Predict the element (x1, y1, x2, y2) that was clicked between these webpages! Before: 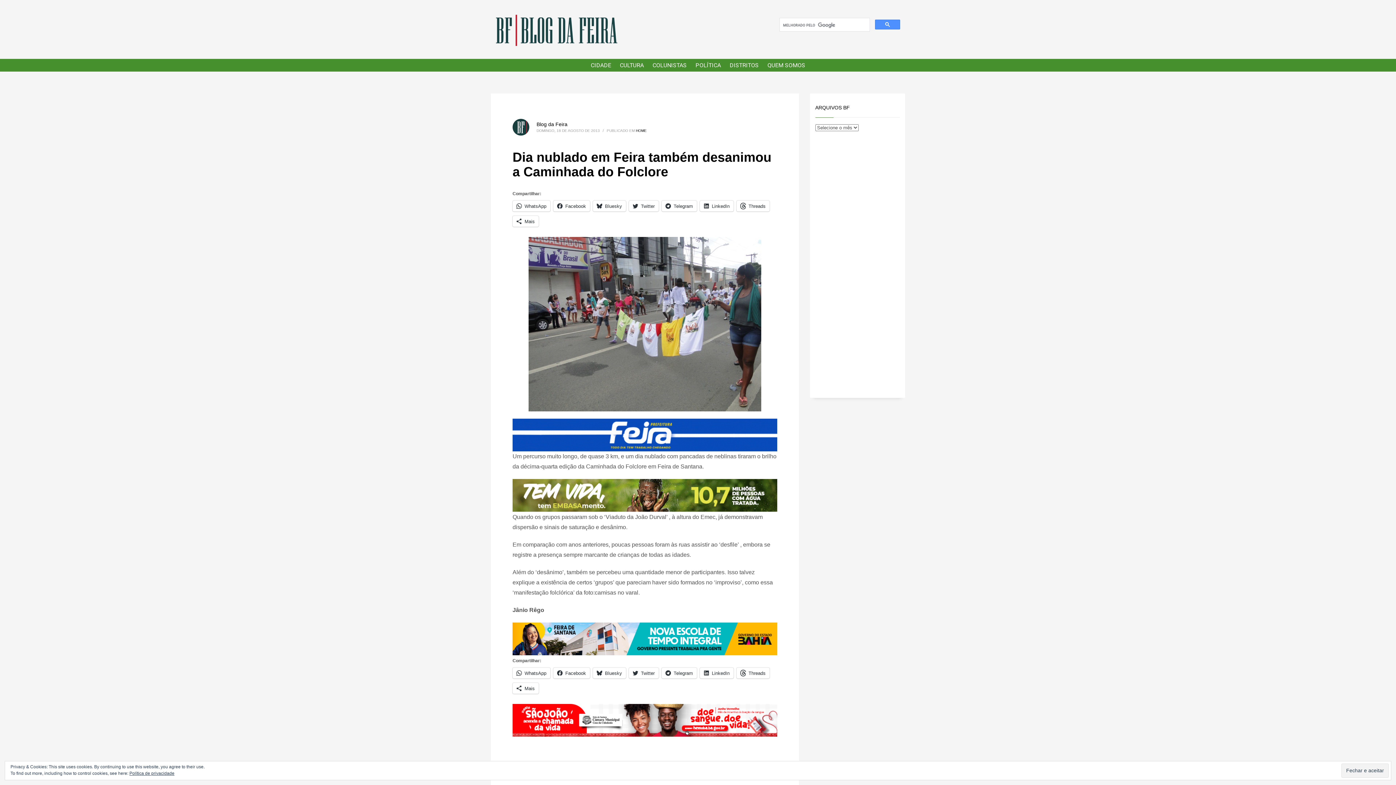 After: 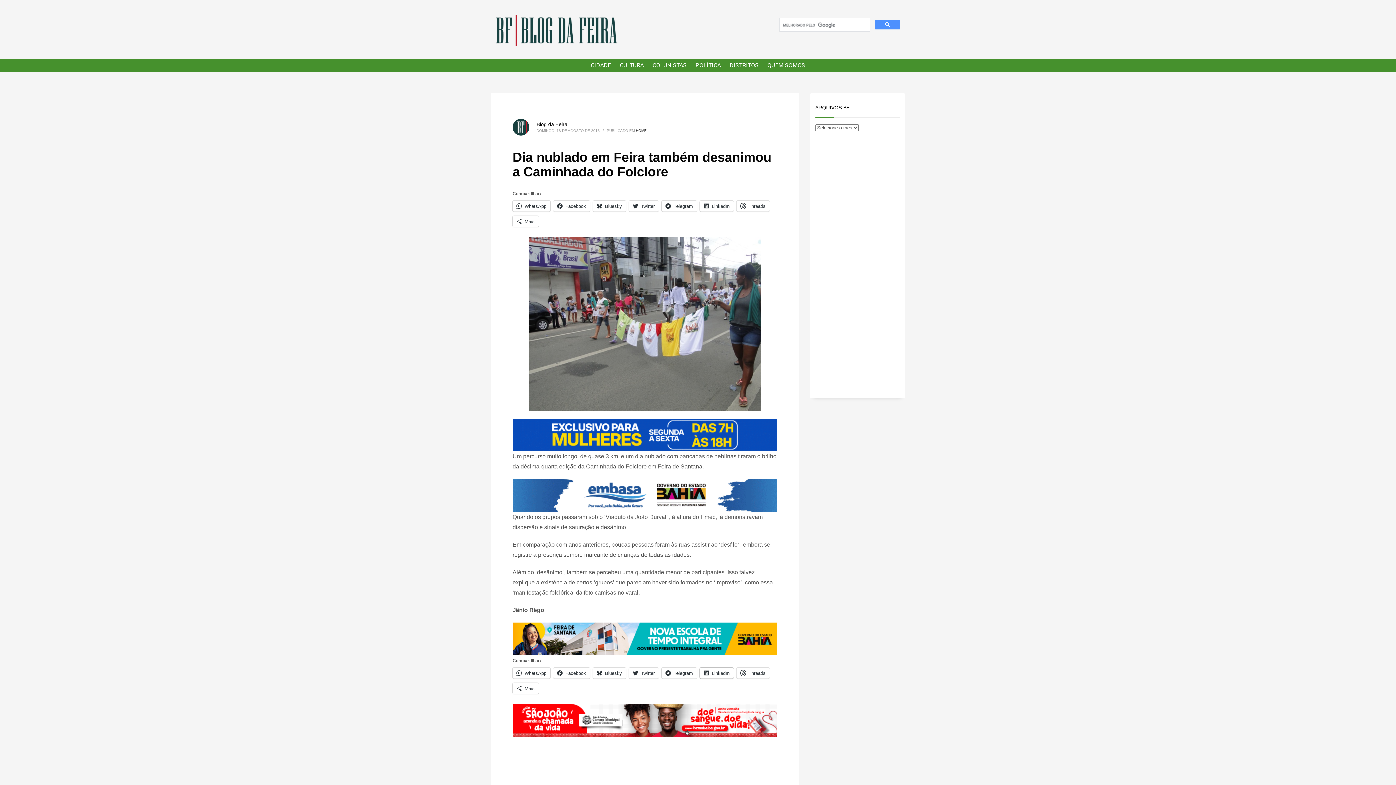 Action: bbox: (700, 668, 733, 678) label: LinkedIn